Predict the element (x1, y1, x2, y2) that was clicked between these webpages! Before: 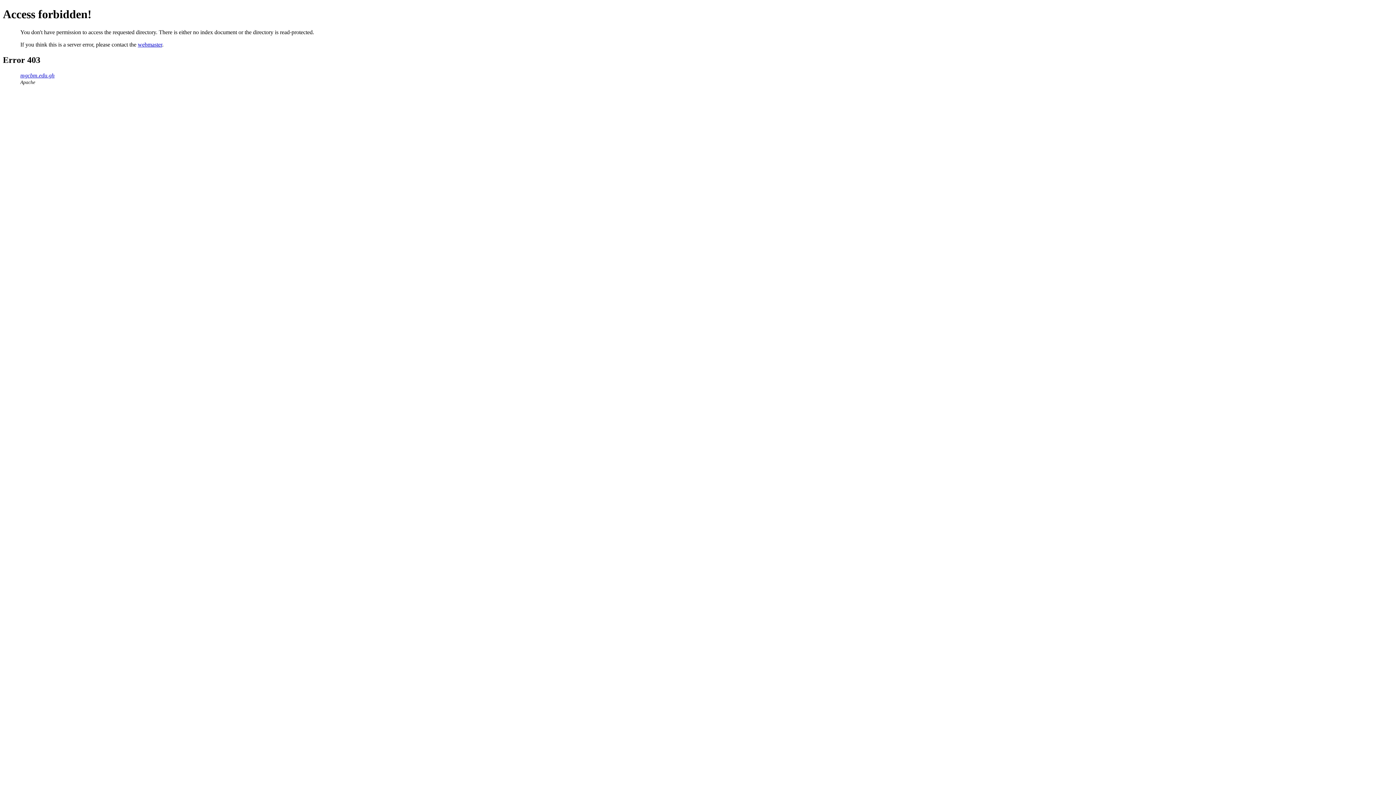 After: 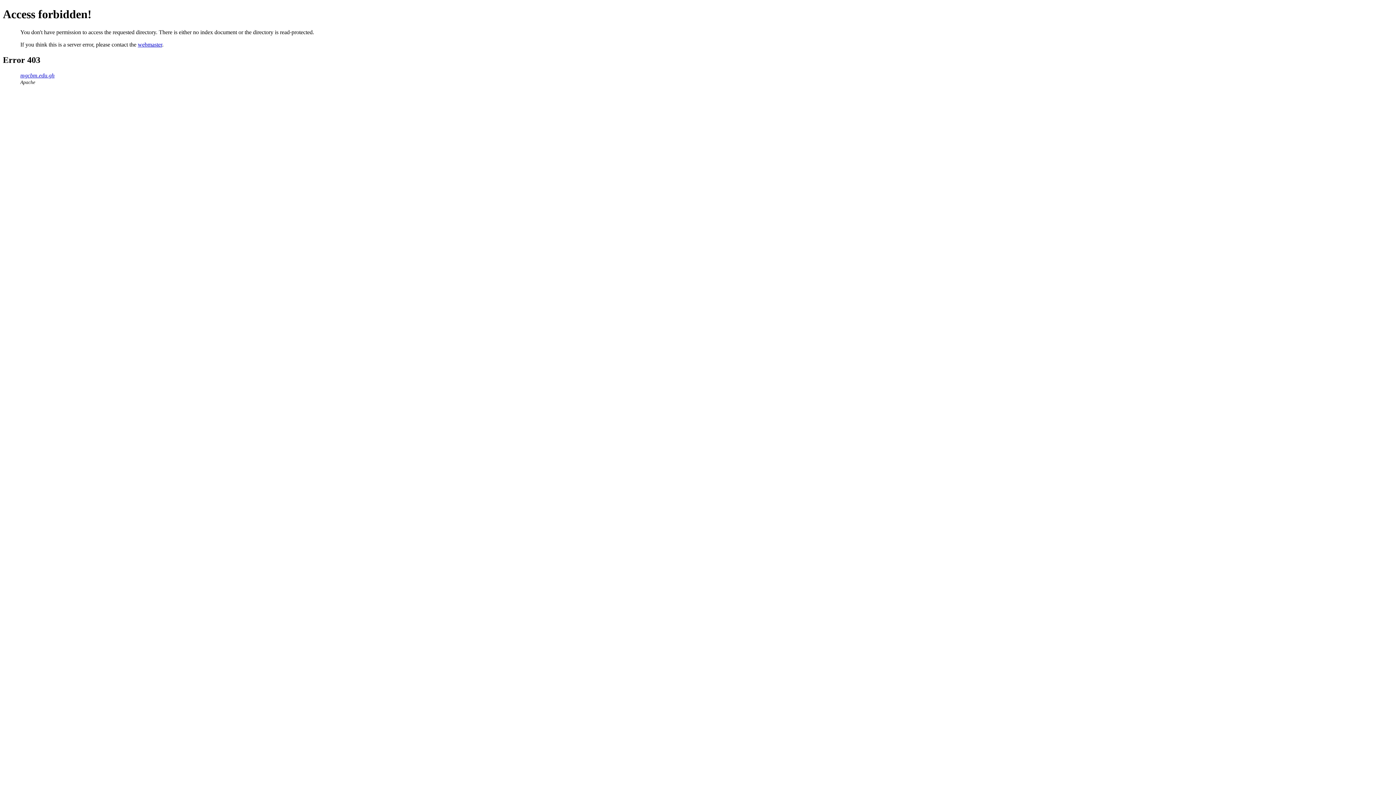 Action: label: mgcbm.edu.gh bbox: (20, 72, 54, 78)